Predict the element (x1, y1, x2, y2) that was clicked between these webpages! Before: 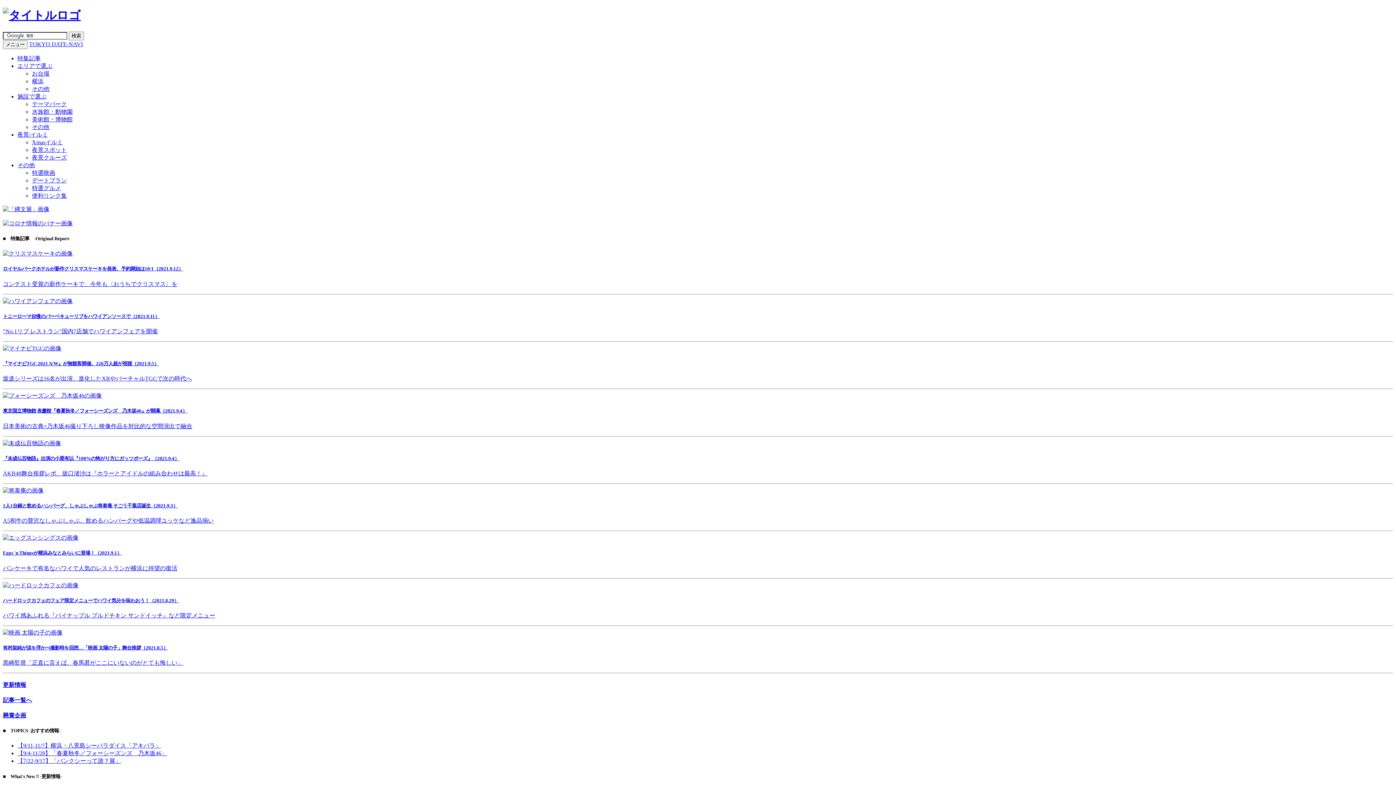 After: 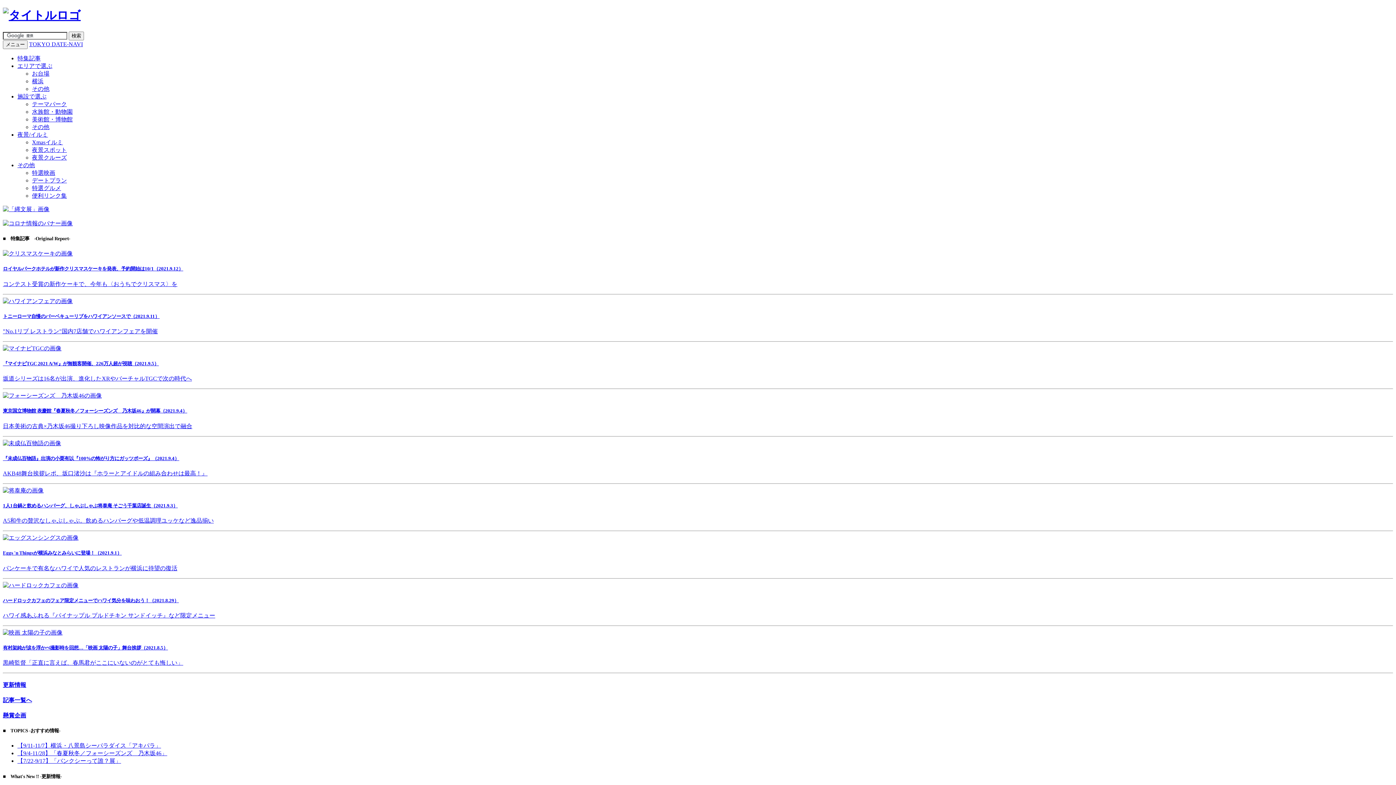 Action: bbox: (17, 131, 48, 137) label: 夜景/イルミ